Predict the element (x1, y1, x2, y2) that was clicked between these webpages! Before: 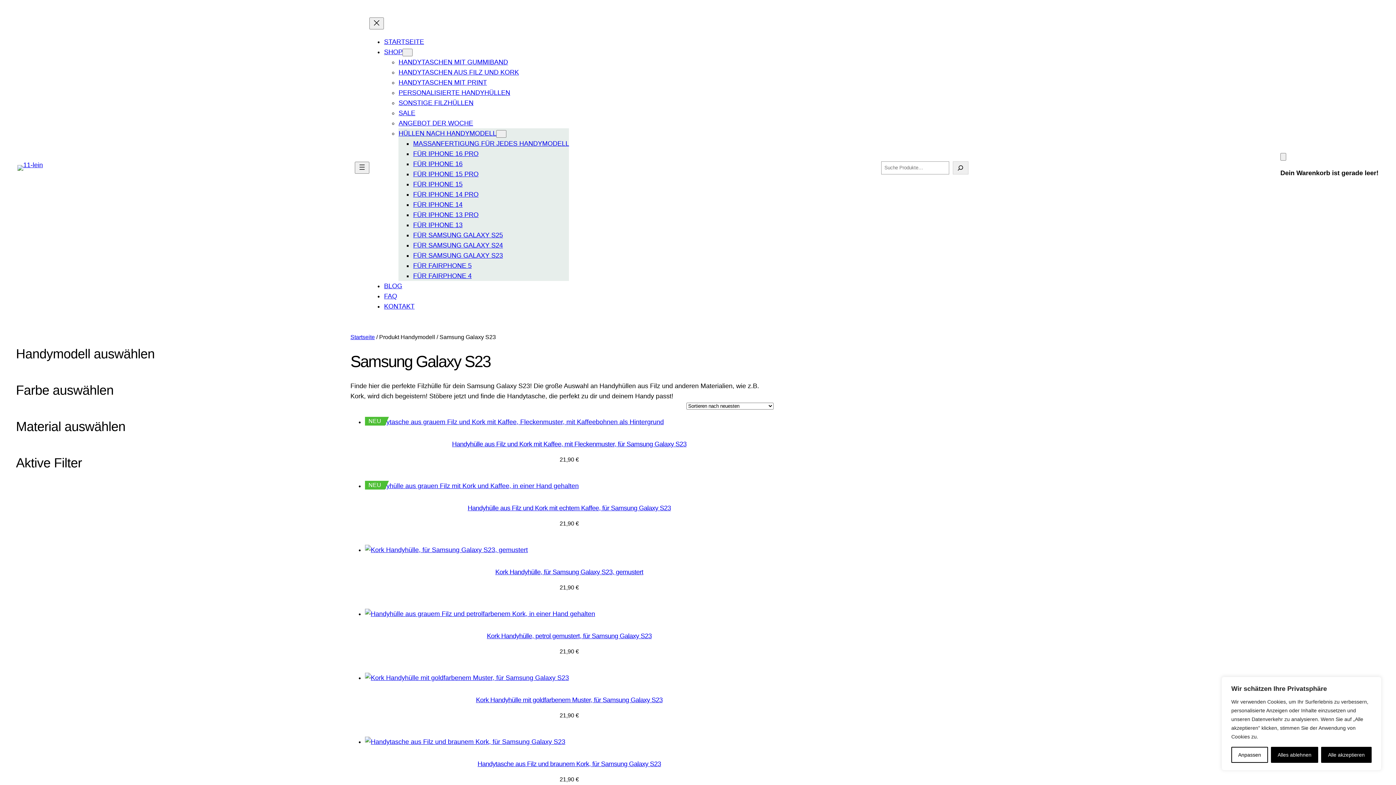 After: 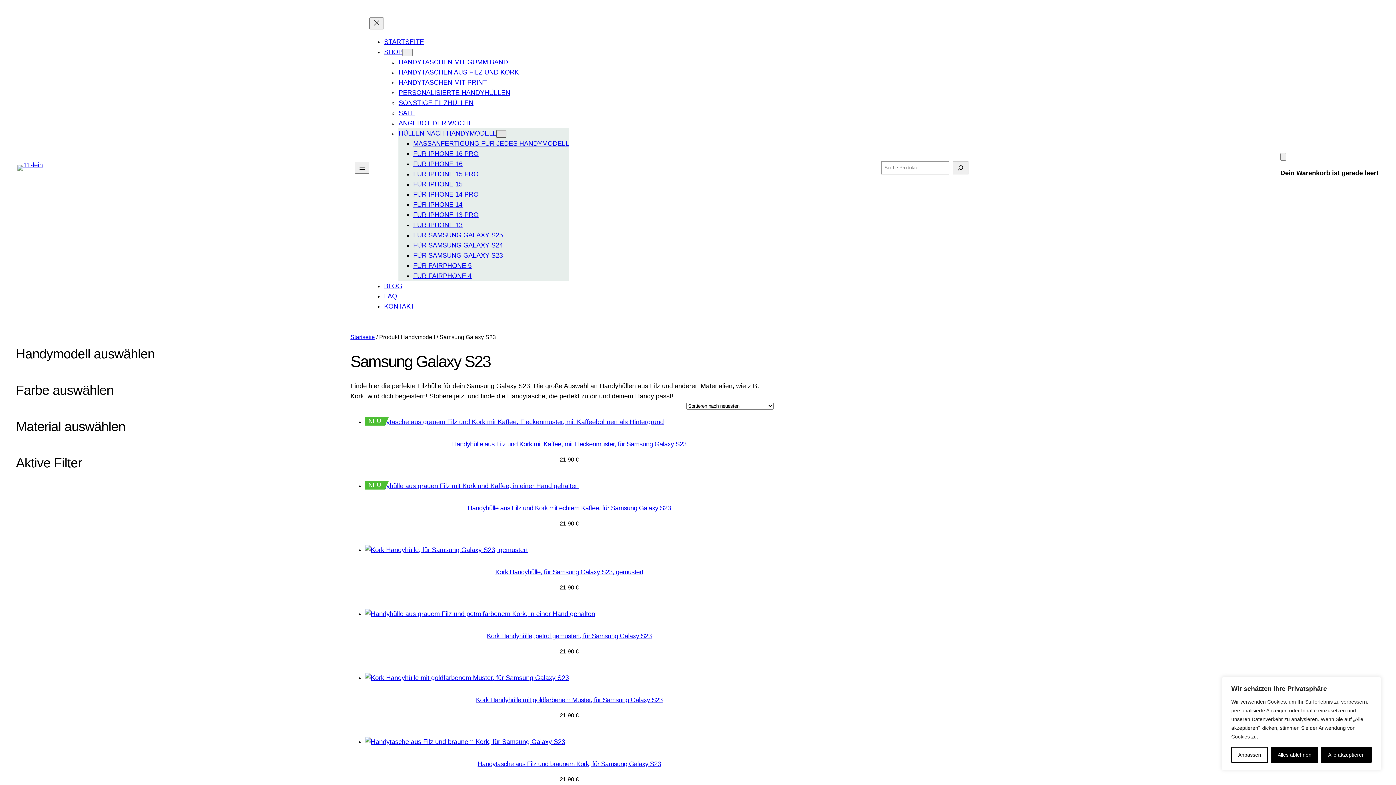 Action: bbox: (496, 130, 506, 137) label: Untermenü von Hüllen nach Handymodell